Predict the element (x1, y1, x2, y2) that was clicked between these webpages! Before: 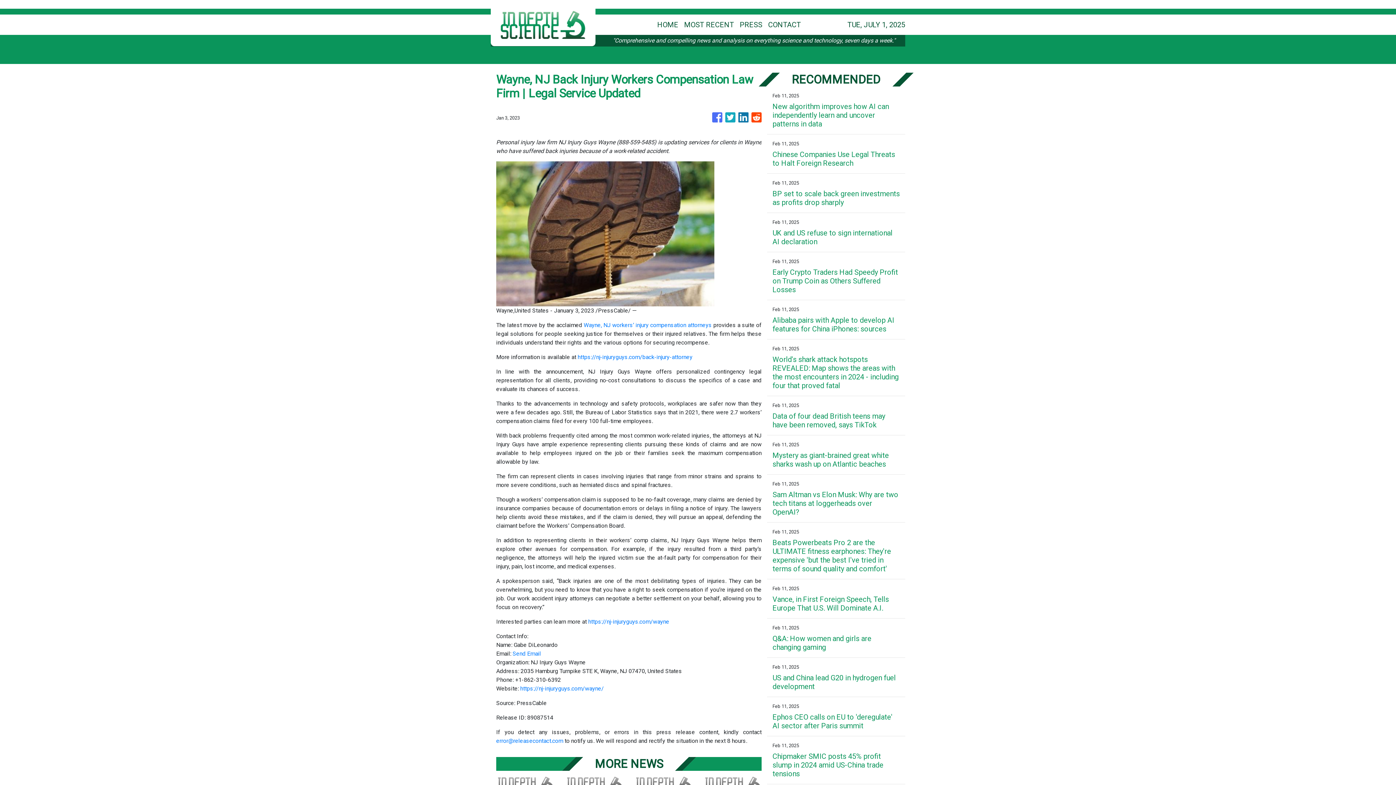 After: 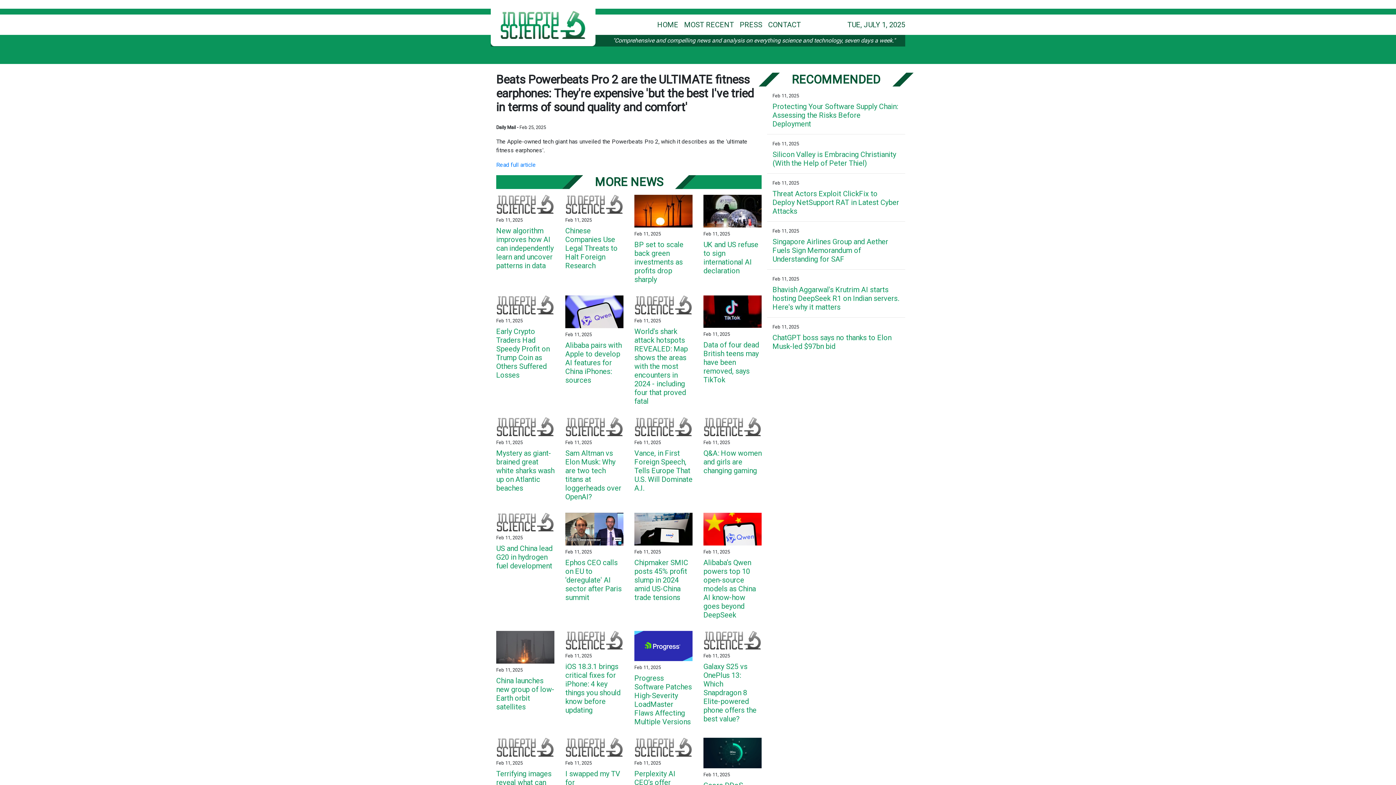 Action: bbox: (772, 538, 900, 573) label: Beats Powerbeats Pro 2 are the ULTIMATE fitness earphones: They're expensive 'but the best I've tried in terms of sound quality and comfort'